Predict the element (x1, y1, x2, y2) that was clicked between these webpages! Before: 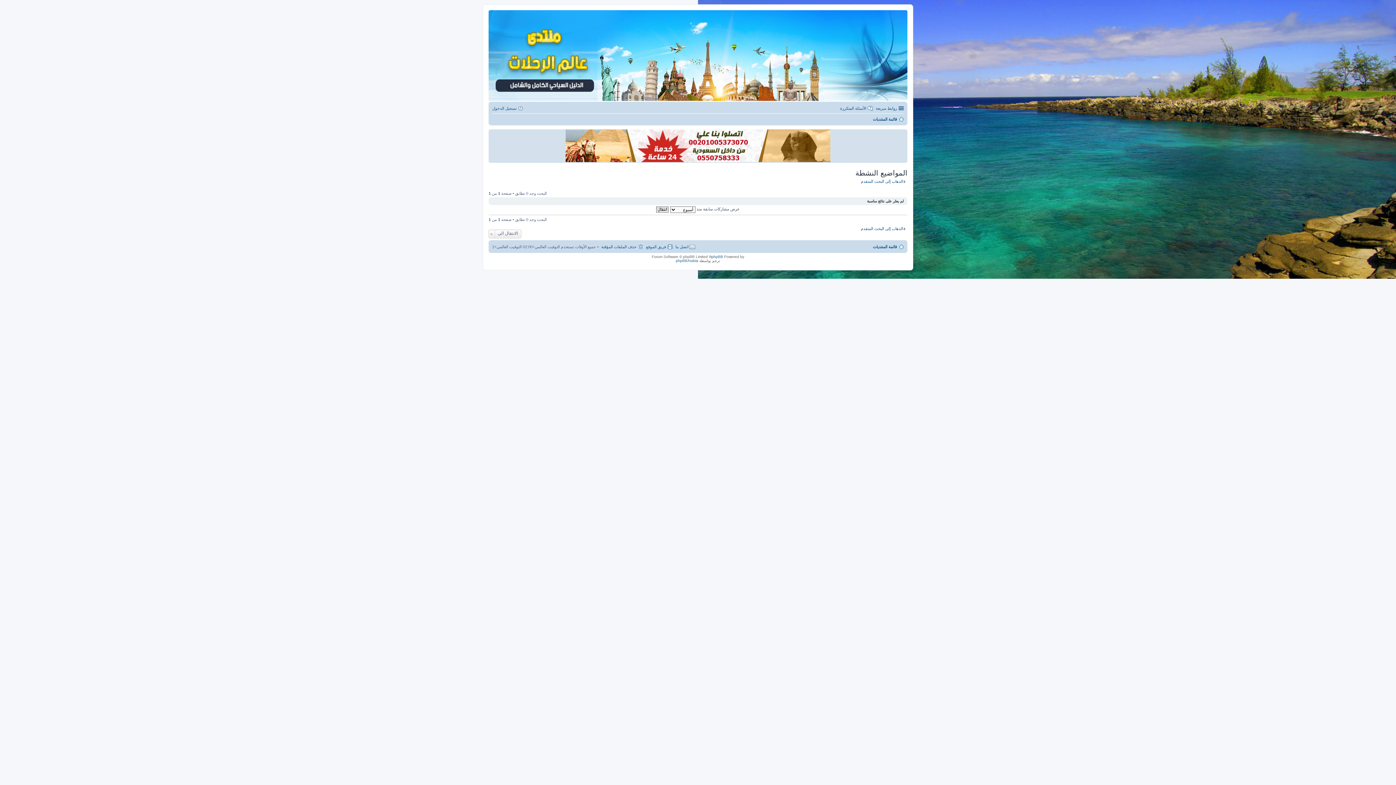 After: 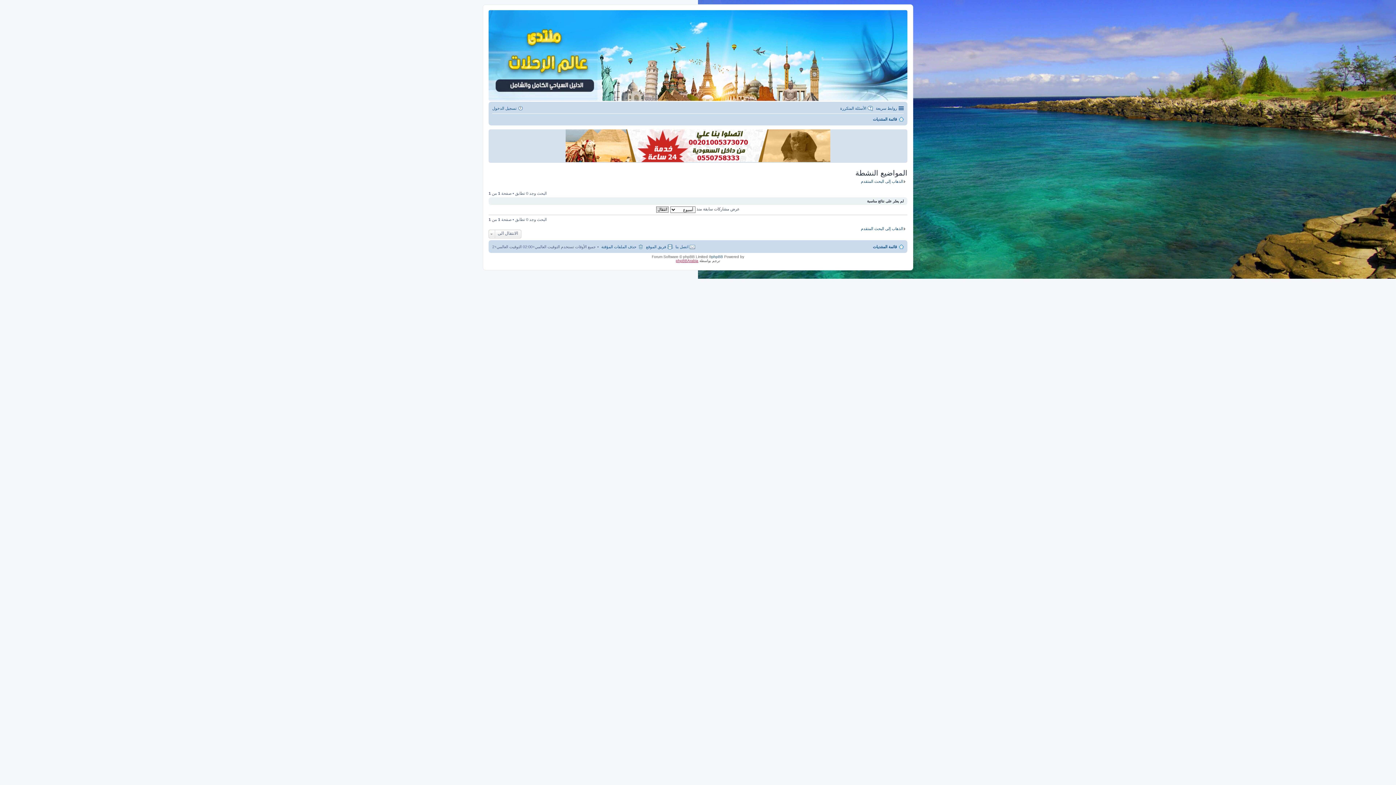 Action: label: phpBBArabia bbox: (676, 258, 698, 262)